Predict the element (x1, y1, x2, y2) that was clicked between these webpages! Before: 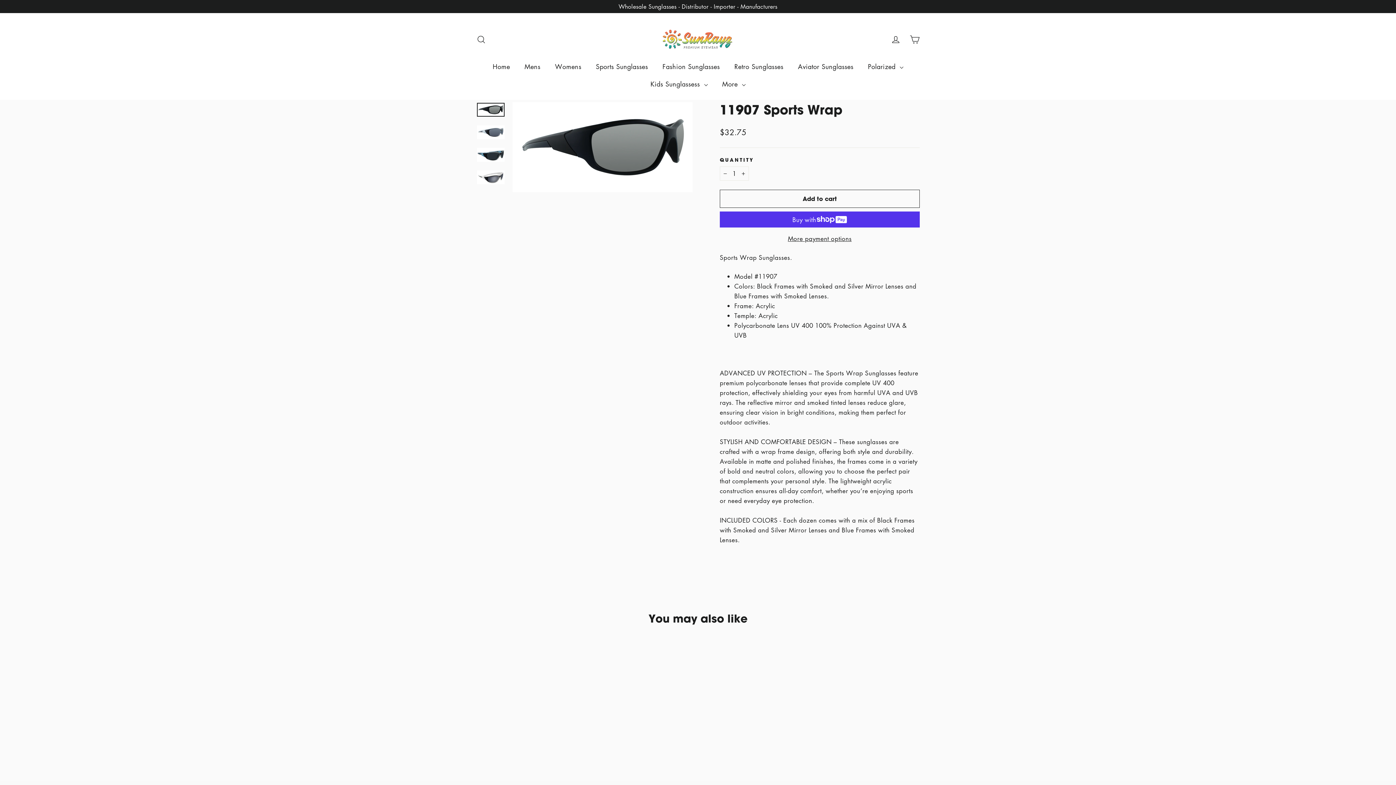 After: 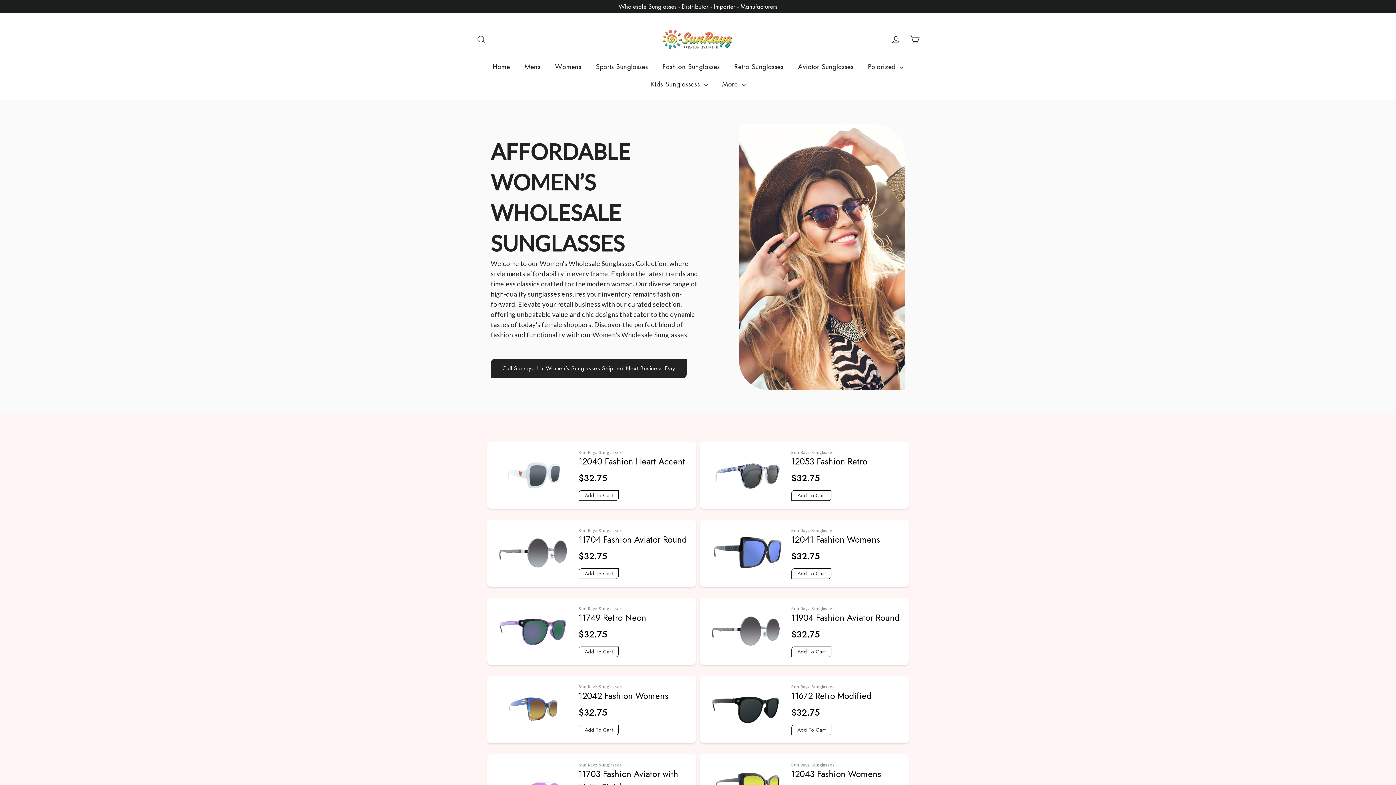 Action: bbox: (547, 57, 588, 75) label: Womens